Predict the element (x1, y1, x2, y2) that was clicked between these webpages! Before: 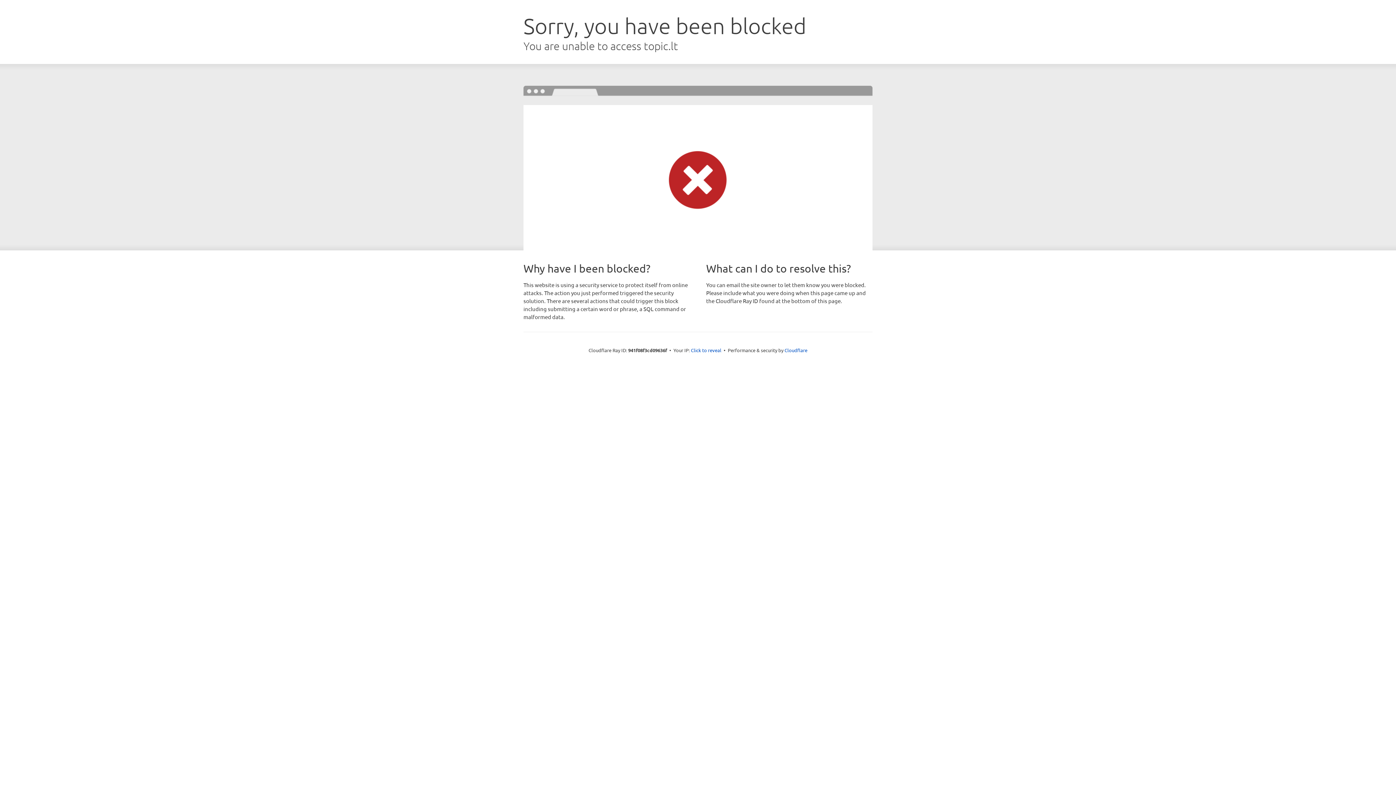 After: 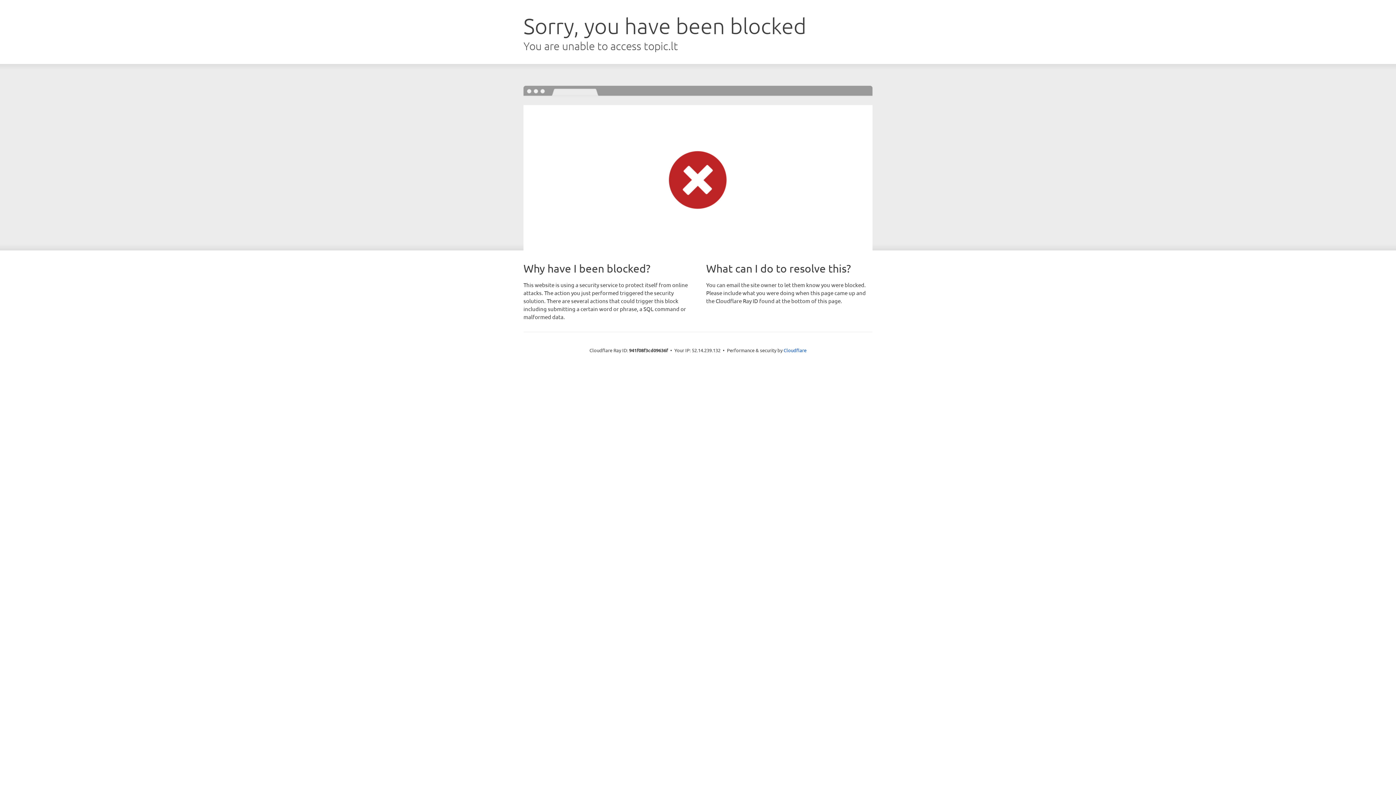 Action: bbox: (691, 346, 721, 353) label: Click to reveal